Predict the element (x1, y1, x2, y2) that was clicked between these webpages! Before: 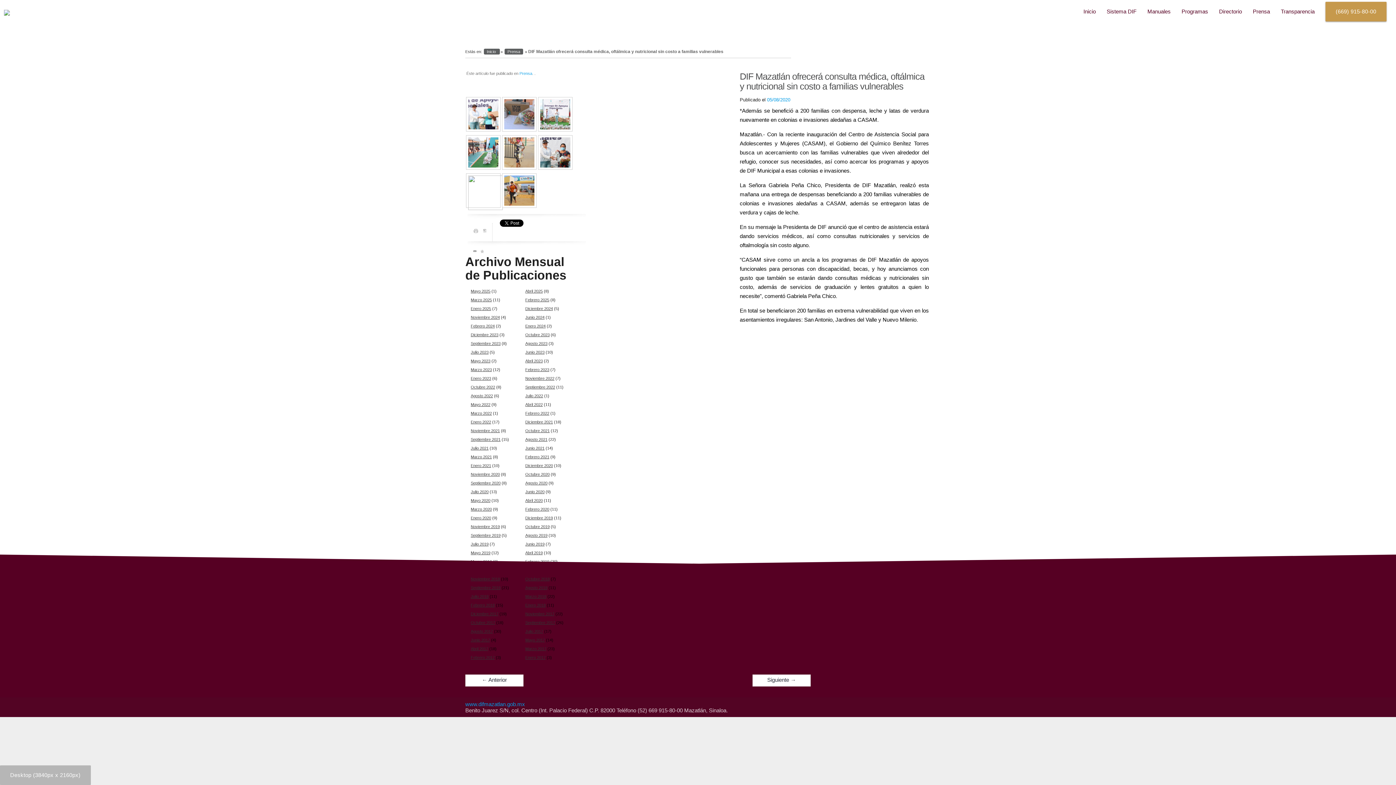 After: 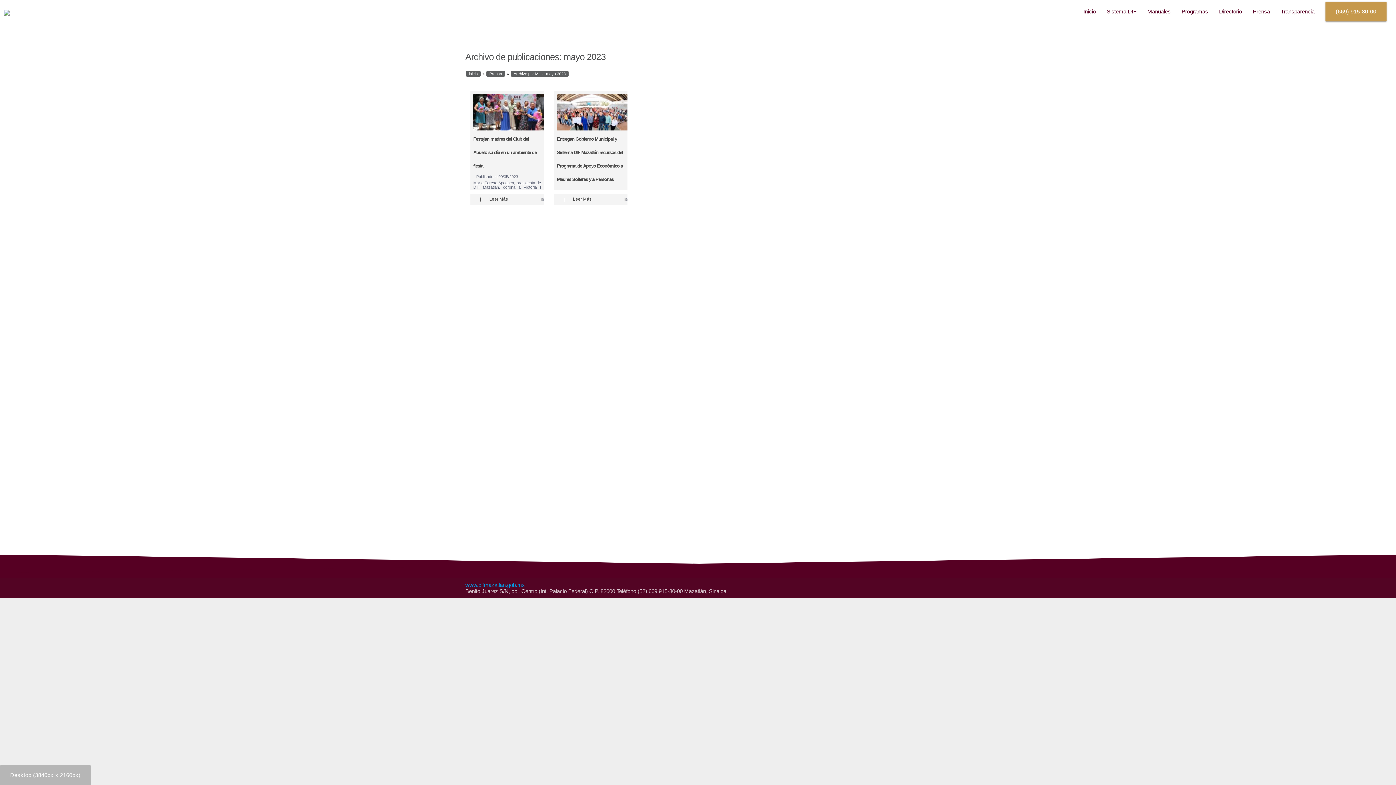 Action: bbox: (470, 359, 490, 363) label: Mayo 2023